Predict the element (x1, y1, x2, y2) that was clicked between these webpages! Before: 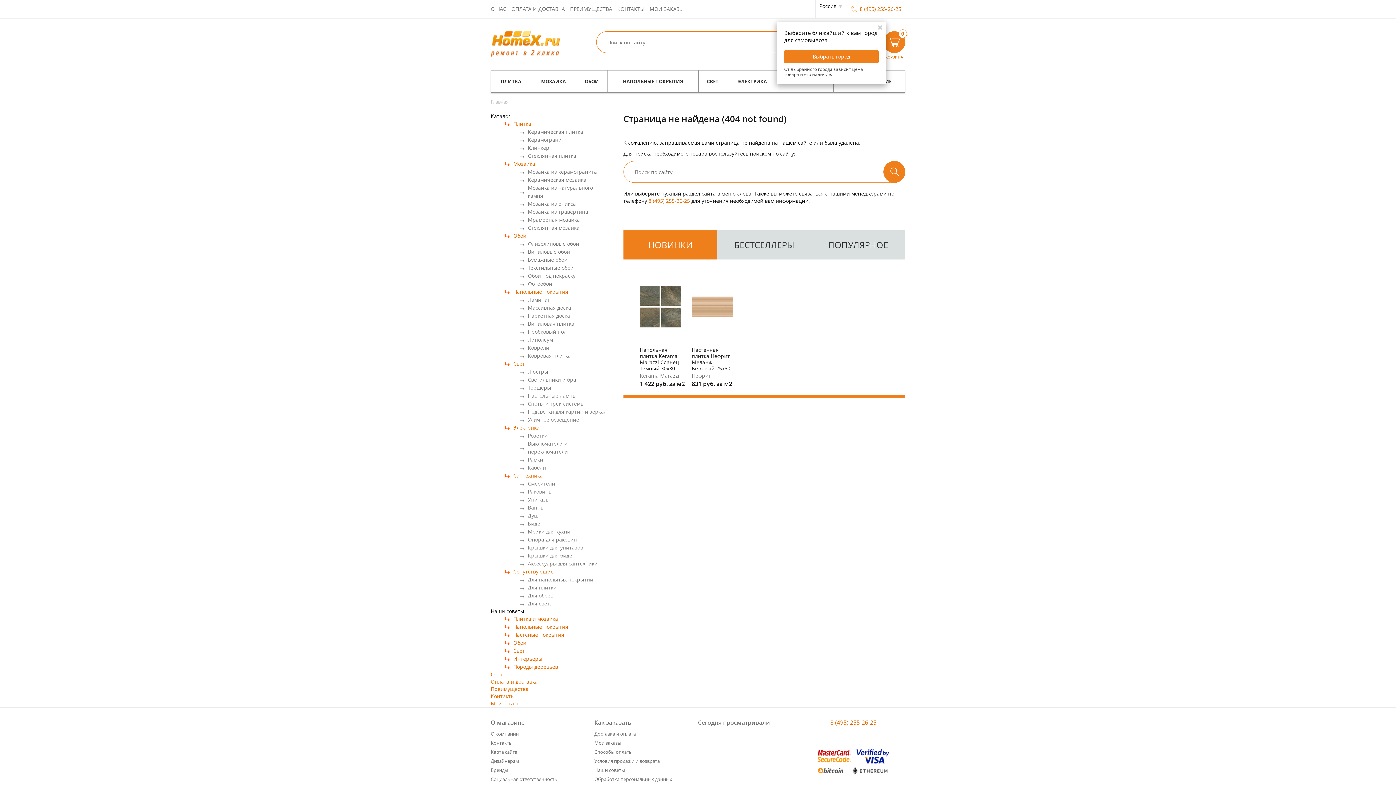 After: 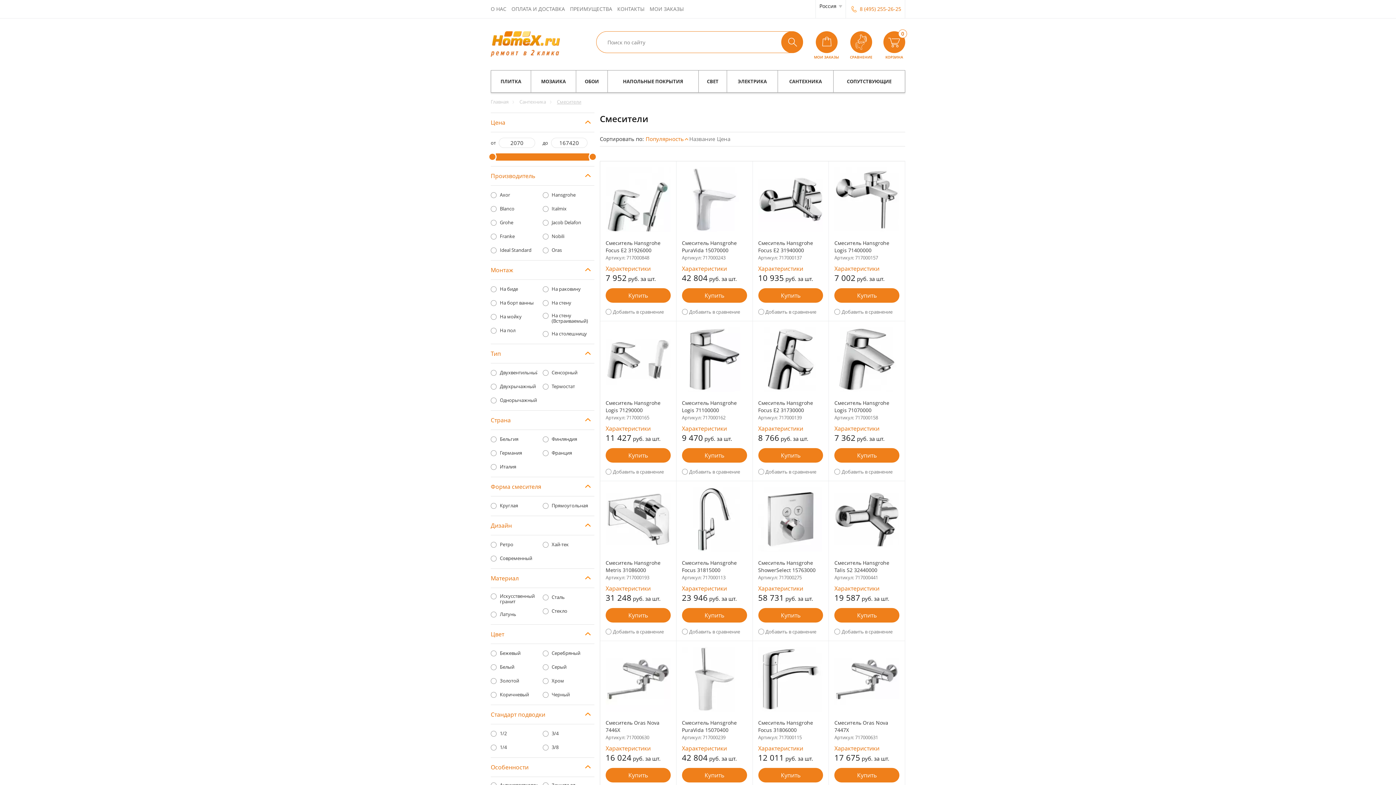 Action: bbox: (528, 480, 555, 487) label: Смесители